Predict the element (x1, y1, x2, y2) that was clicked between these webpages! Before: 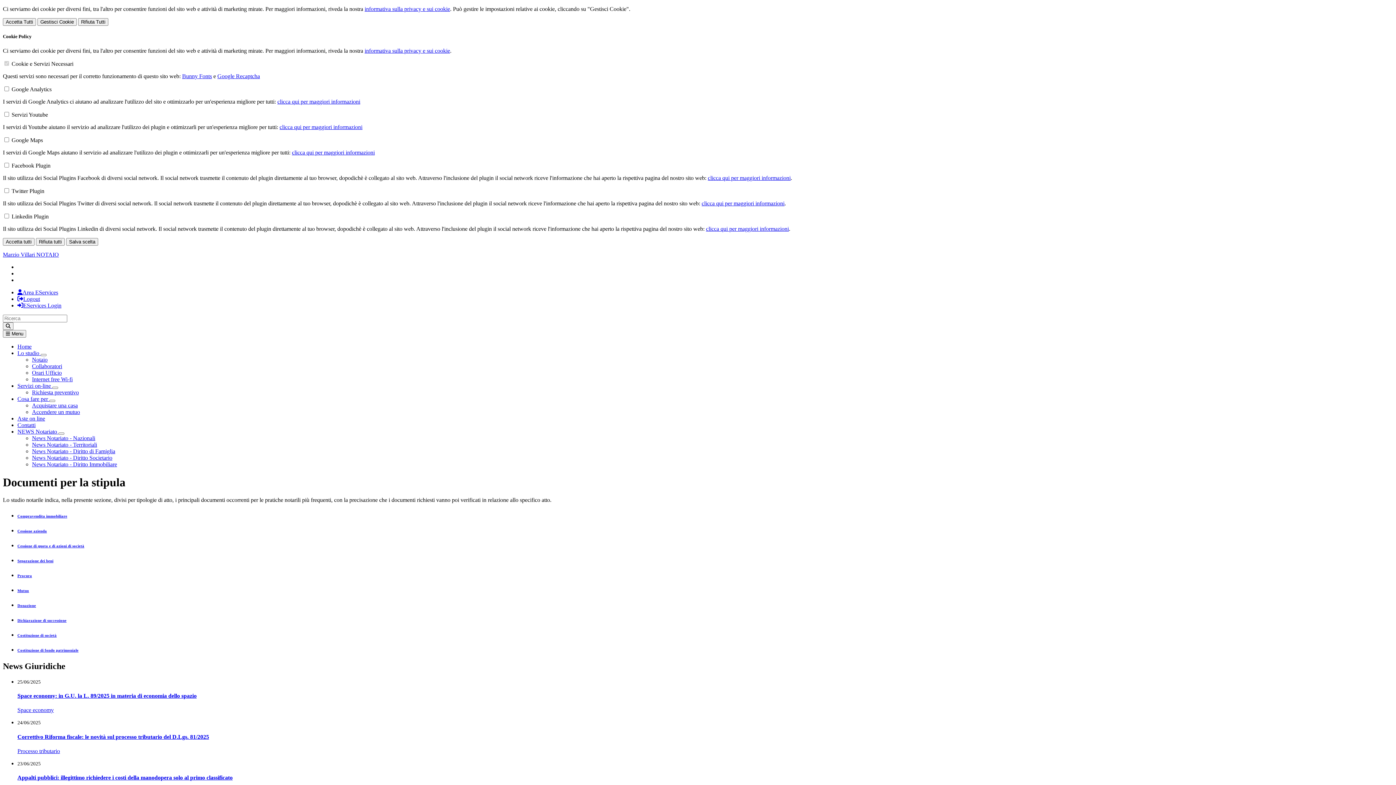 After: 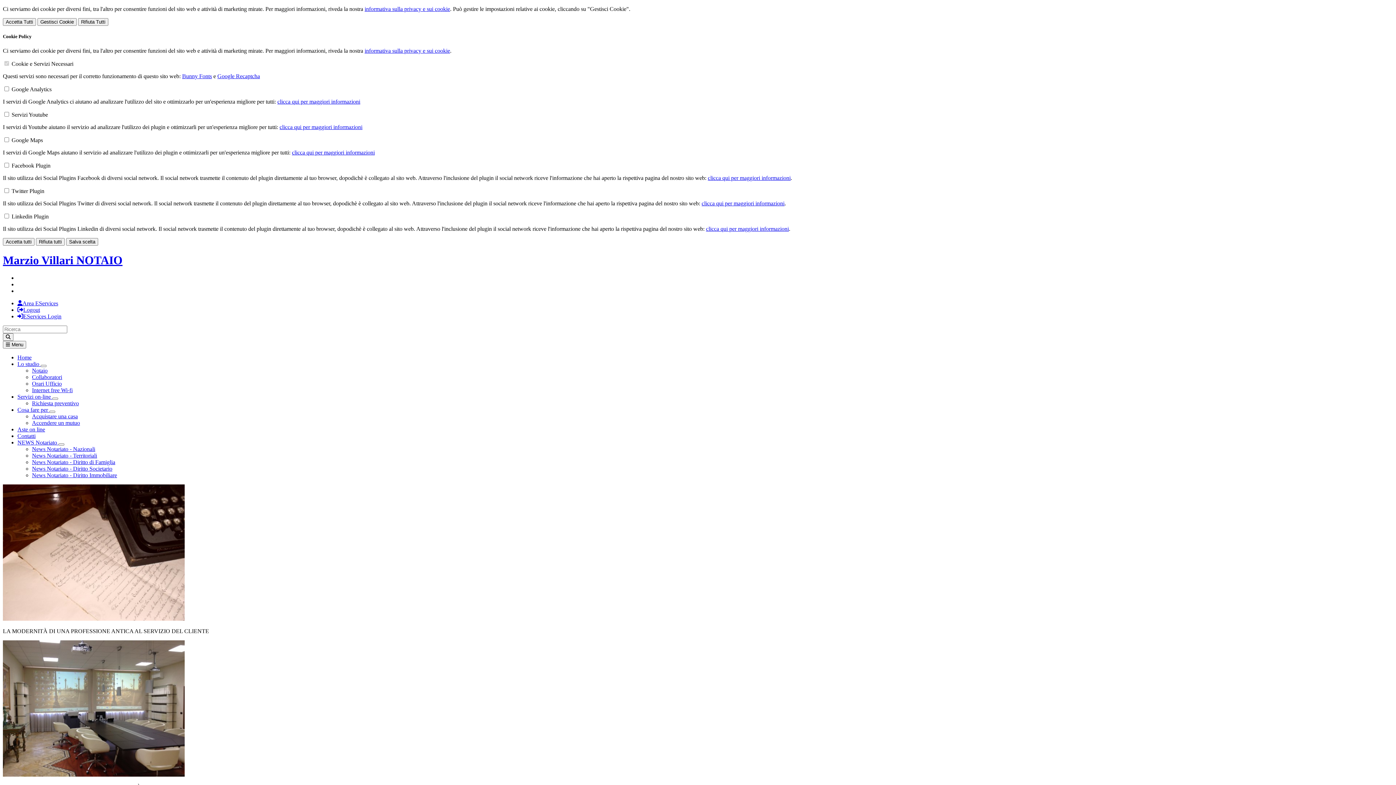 Action: bbox: (17, 396, 49, 402) label: Cosa fare per 